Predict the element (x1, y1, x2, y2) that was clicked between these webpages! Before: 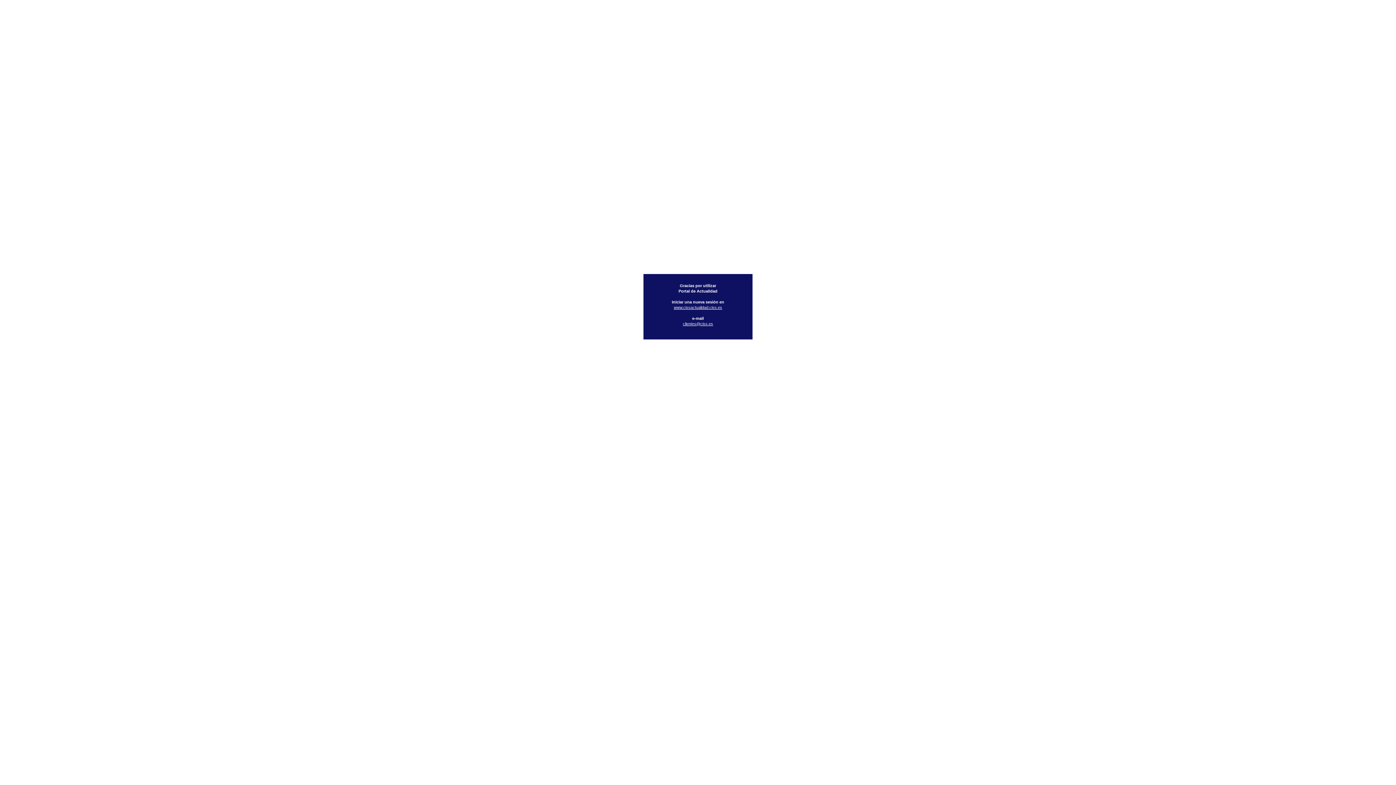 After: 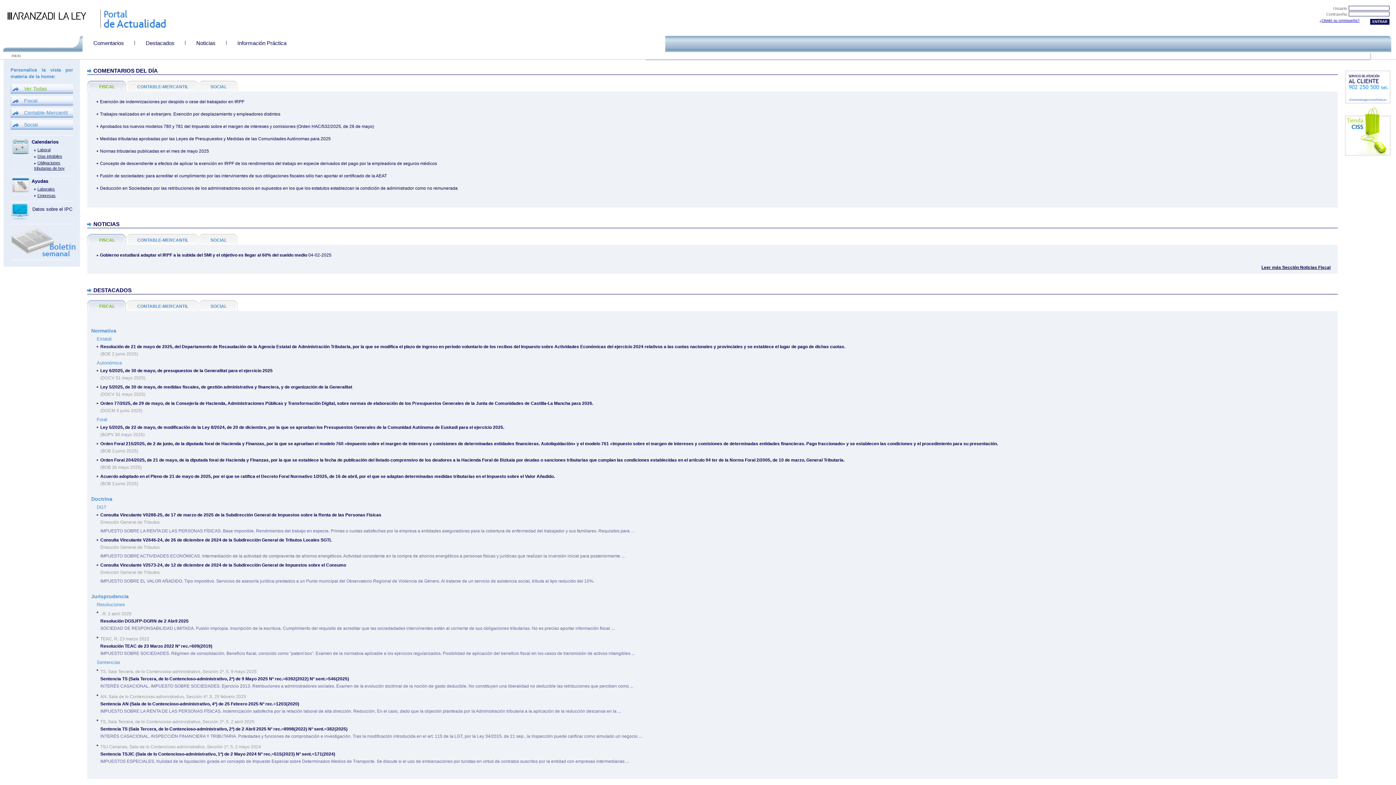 Action: label: www.cissactualidad.ciss.es bbox: (674, 305, 722, 309)